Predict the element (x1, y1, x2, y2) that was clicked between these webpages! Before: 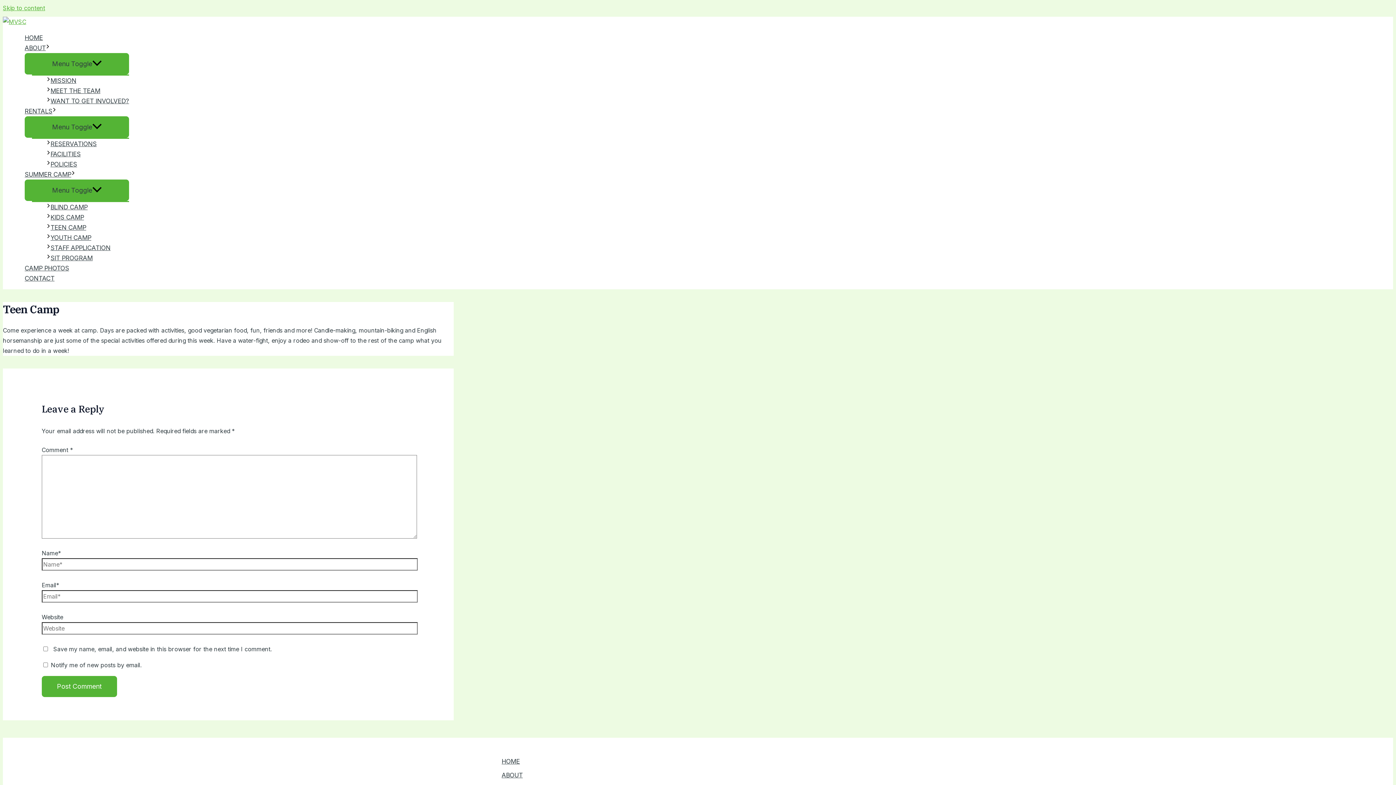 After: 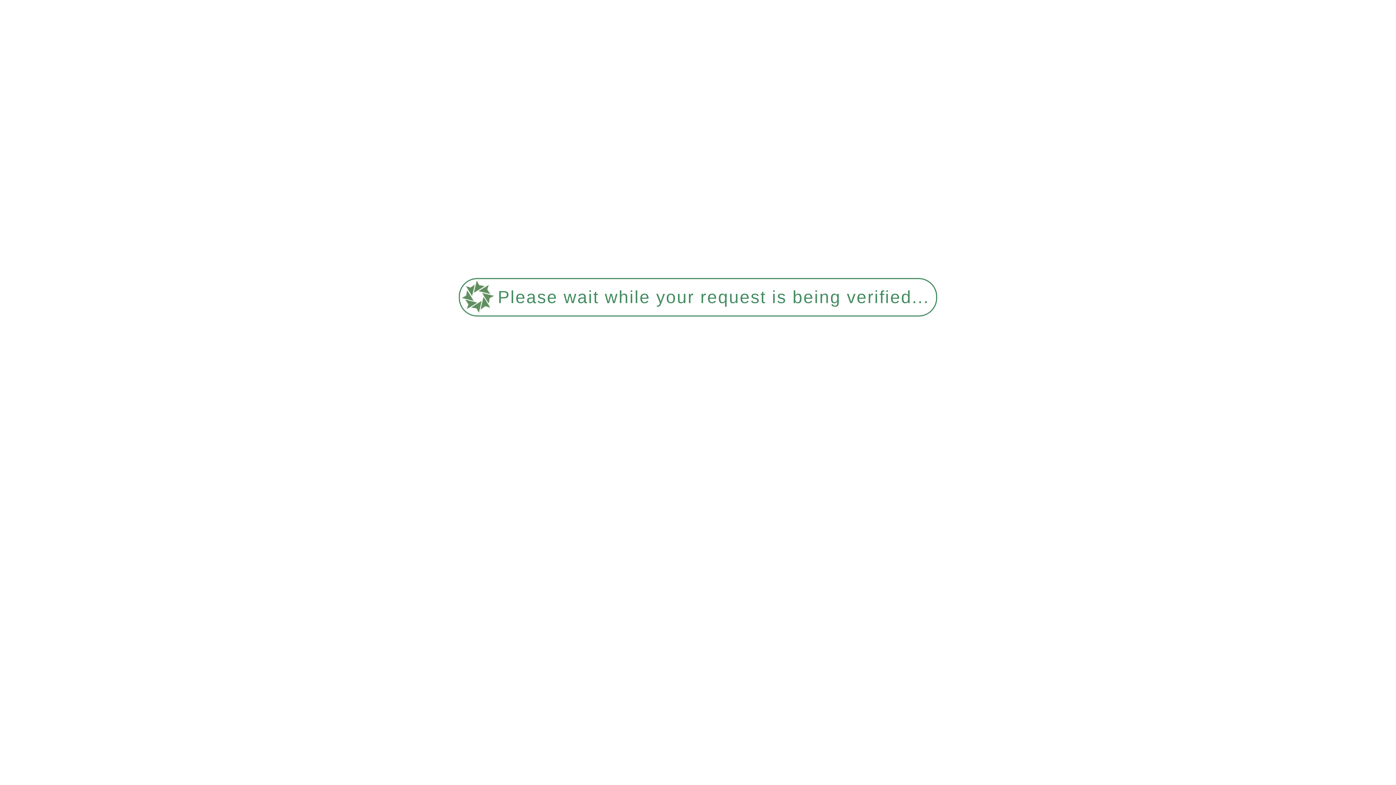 Action: label: STAFF APPLICATION bbox: (46, 242, 129, 253)